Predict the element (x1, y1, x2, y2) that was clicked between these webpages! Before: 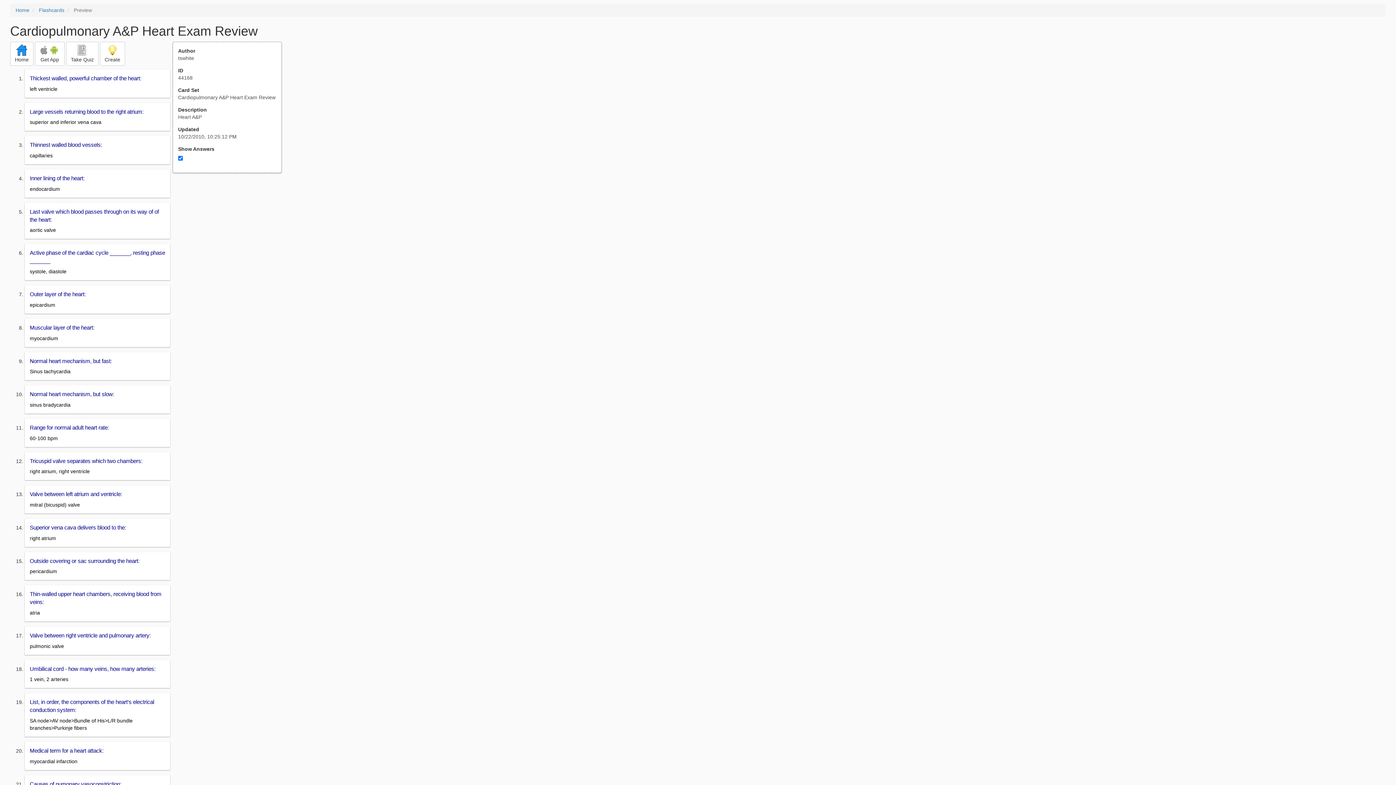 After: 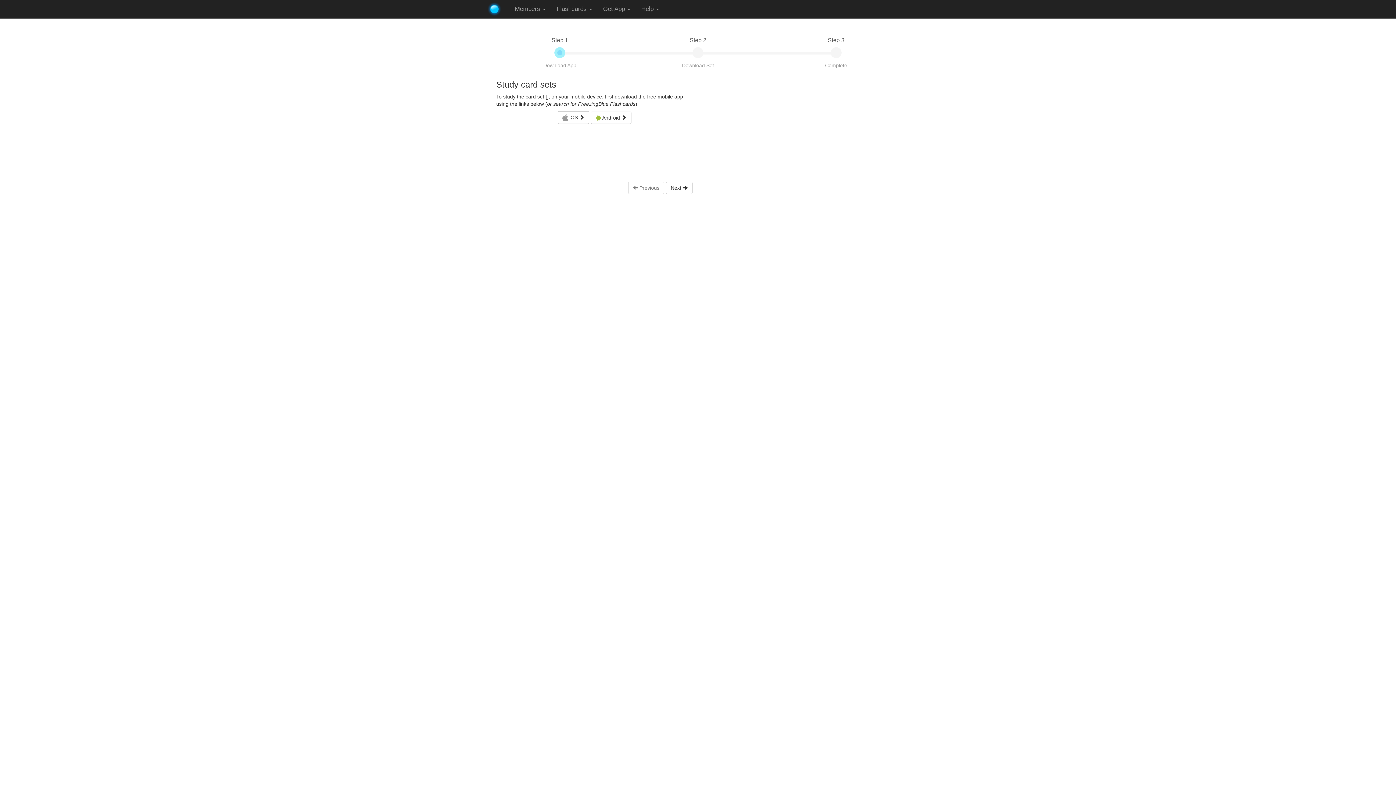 Action: label:   
Get App bbox: (34, 41, 64, 65)